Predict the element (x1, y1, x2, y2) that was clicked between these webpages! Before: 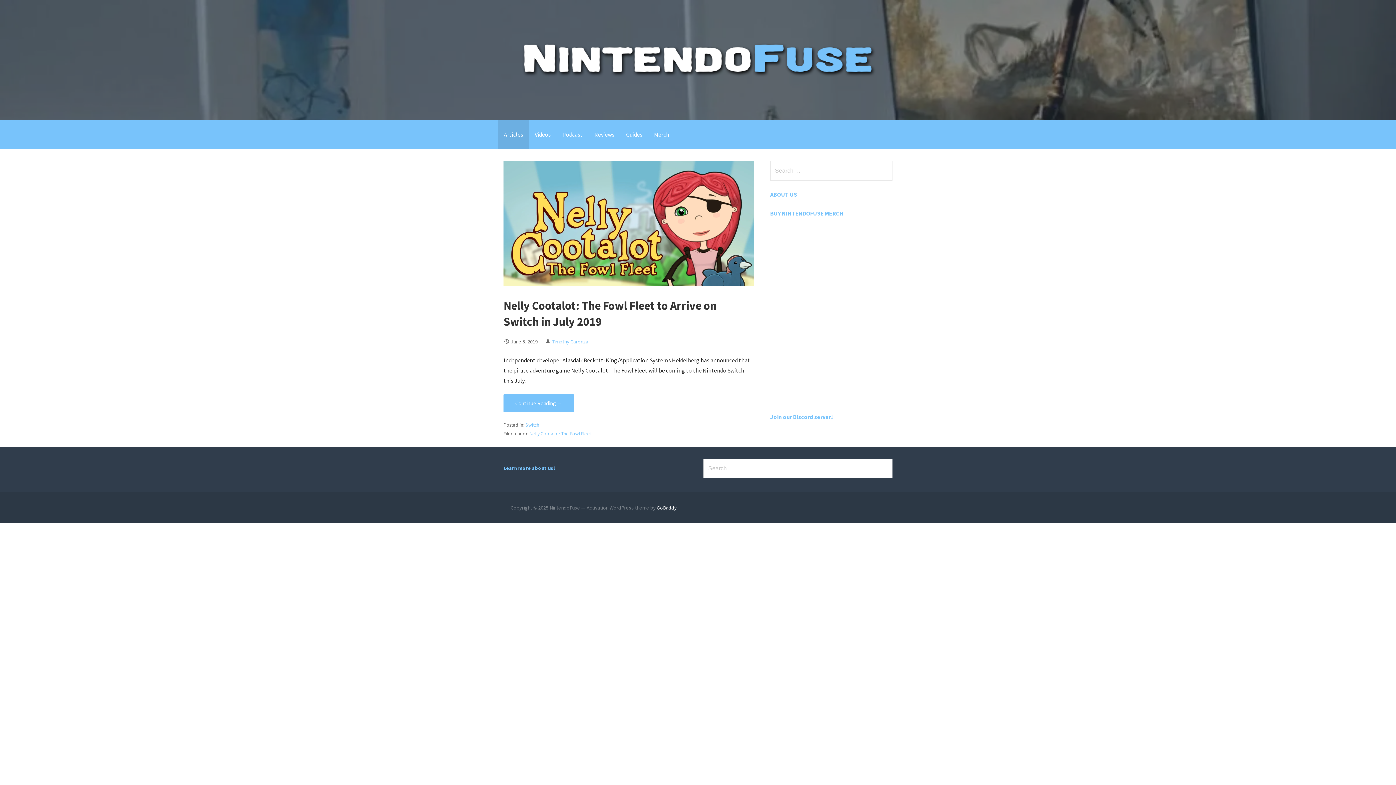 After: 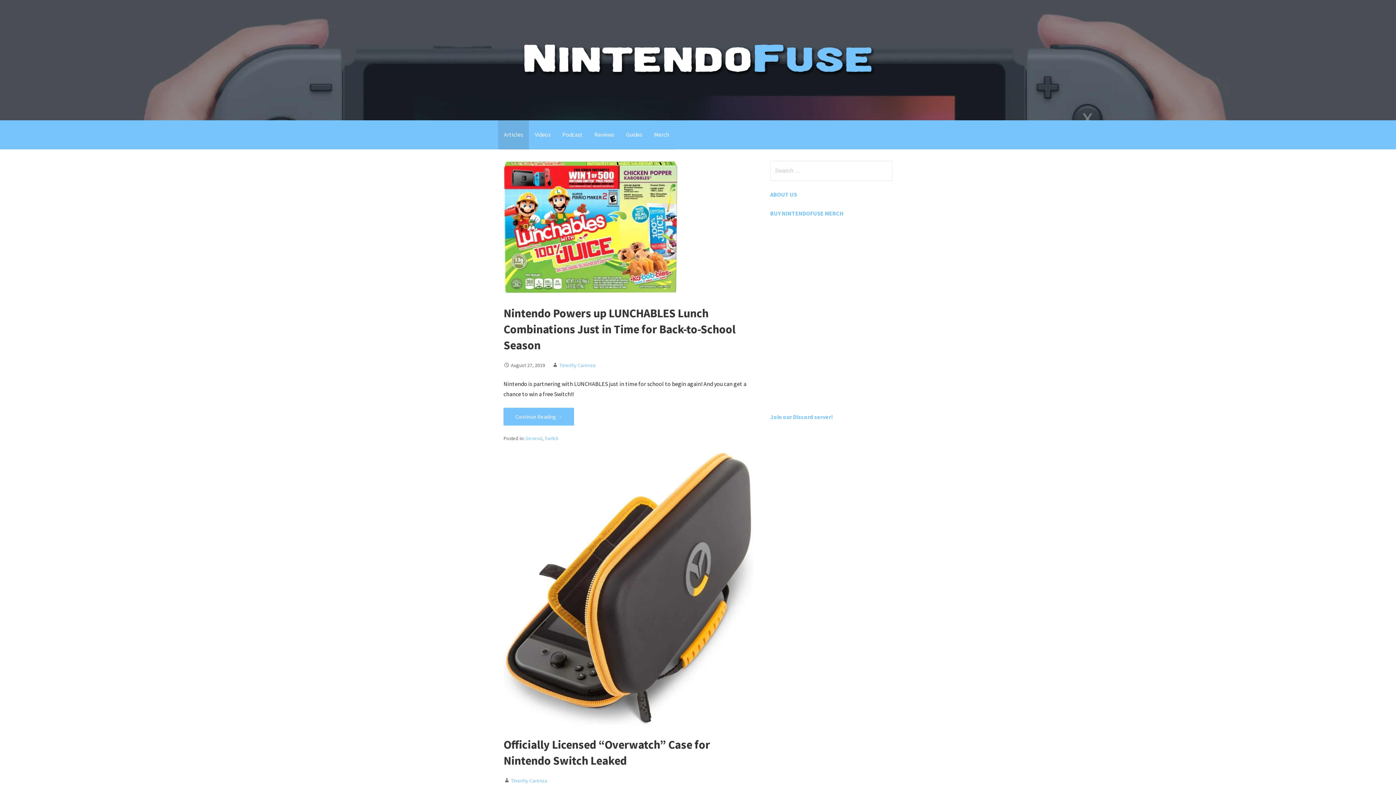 Action: label: Timothy Carenza bbox: (552, 338, 588, 344)